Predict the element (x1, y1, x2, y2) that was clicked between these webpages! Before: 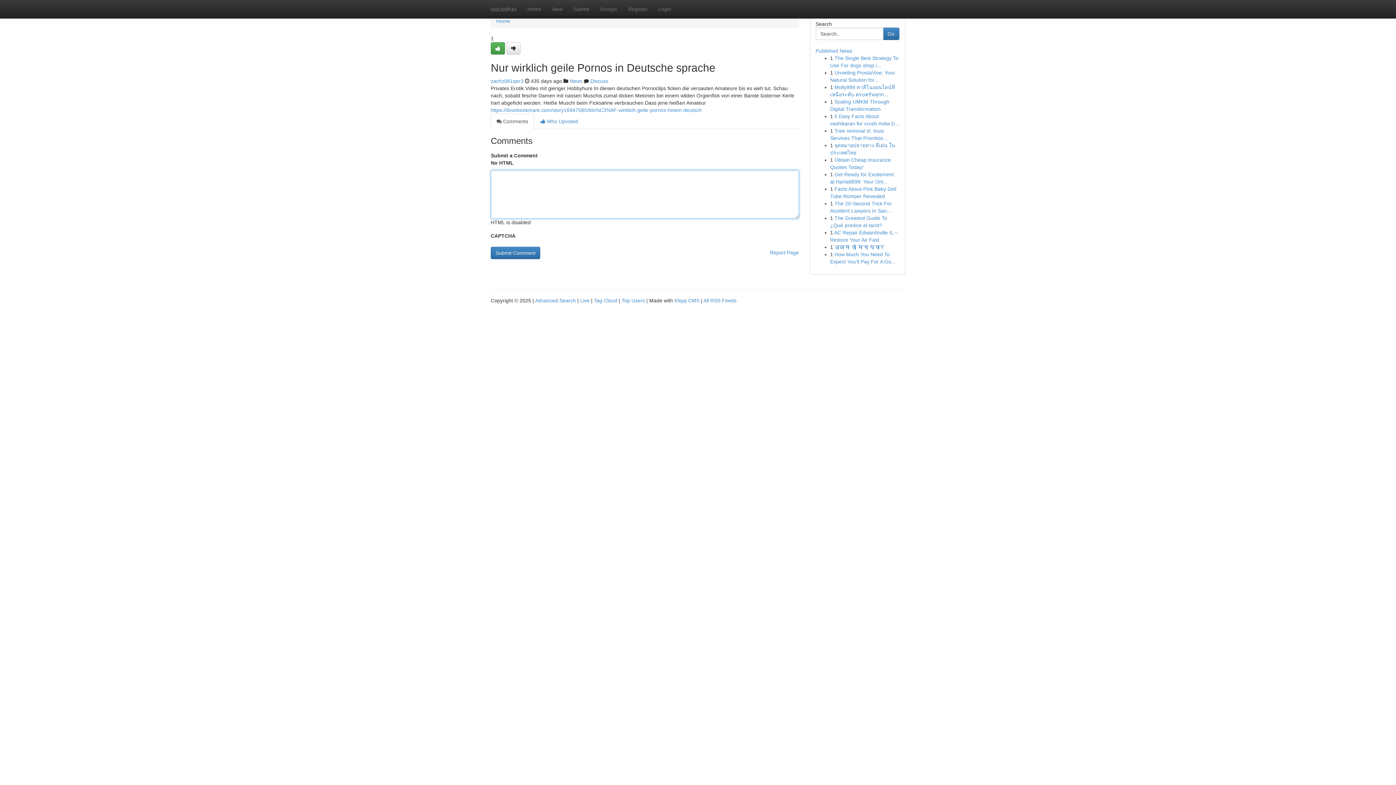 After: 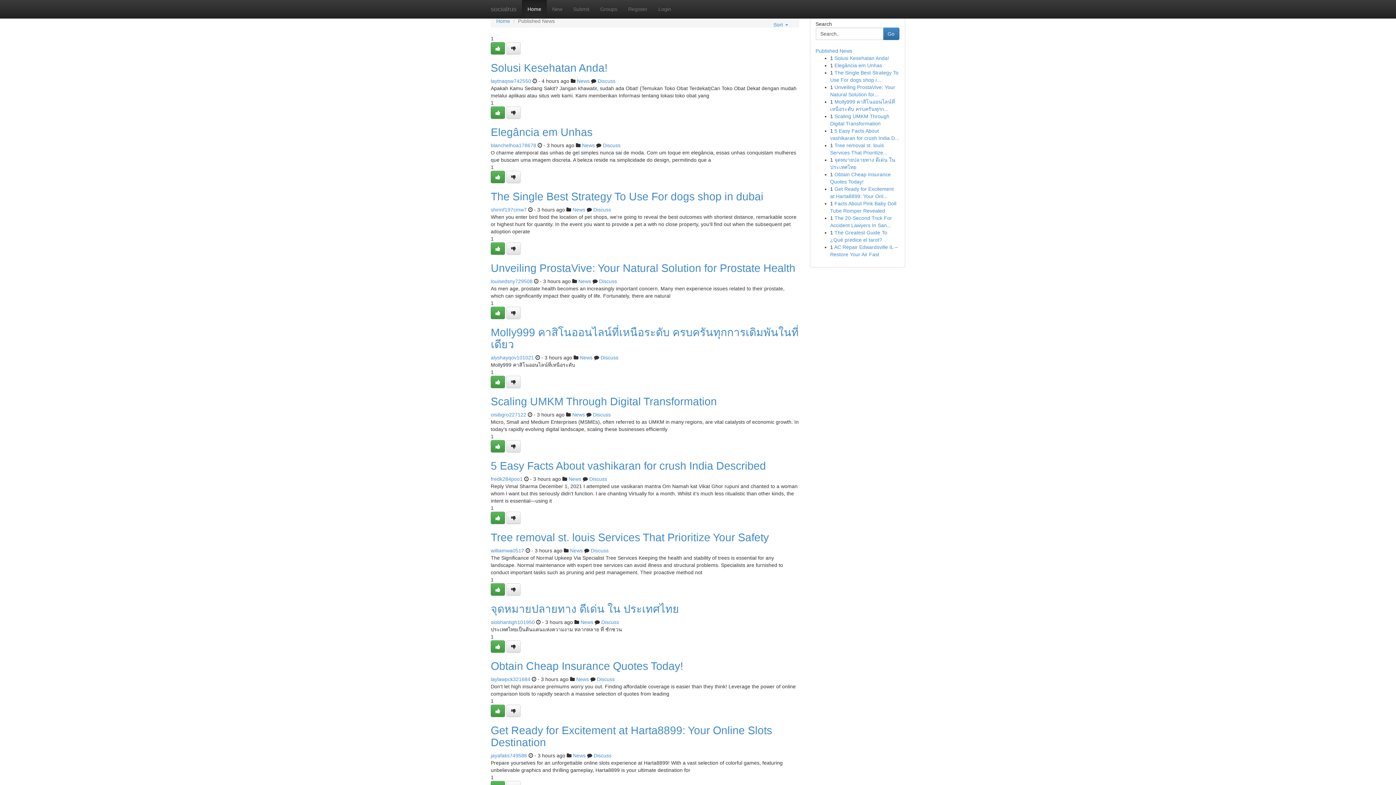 Action: bbox: (485, 0, 522, 18) label: socialrus